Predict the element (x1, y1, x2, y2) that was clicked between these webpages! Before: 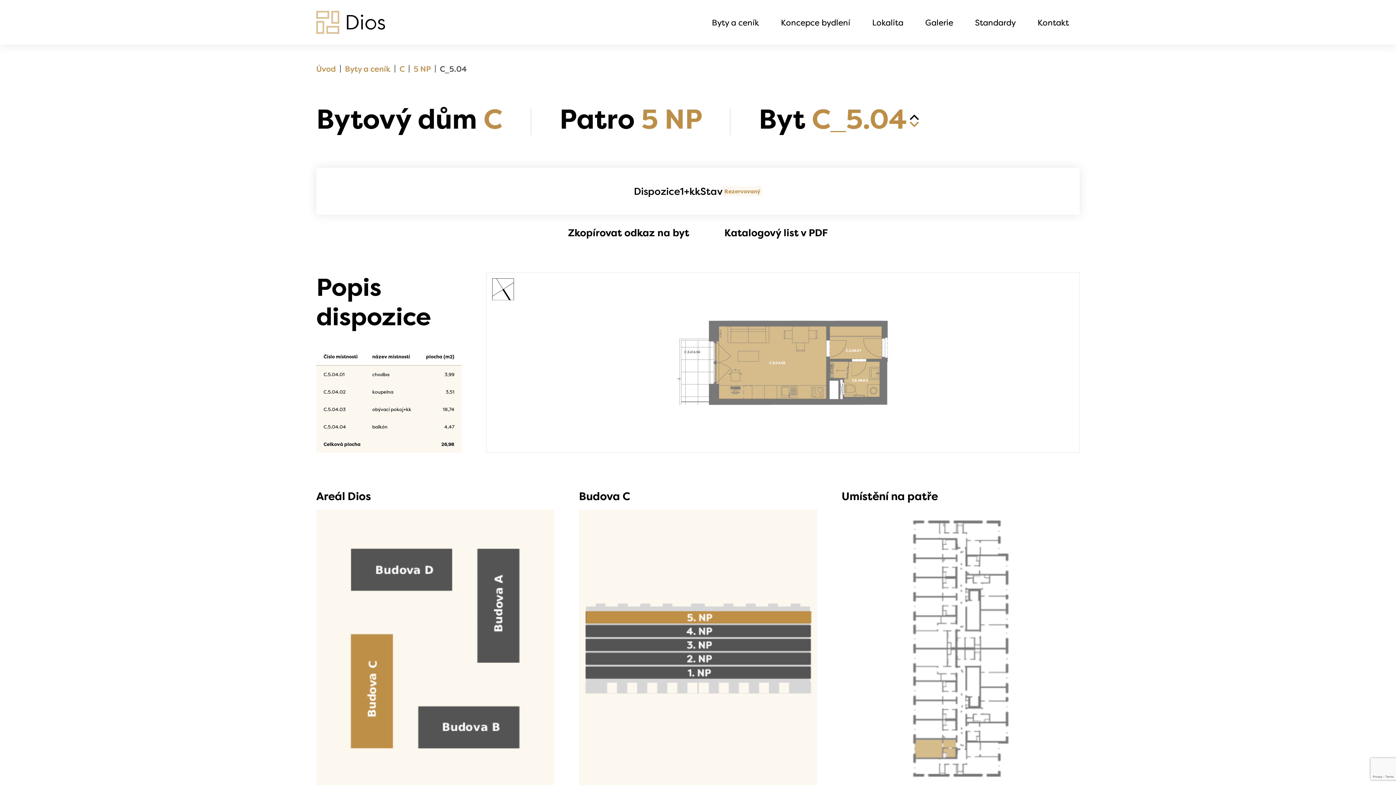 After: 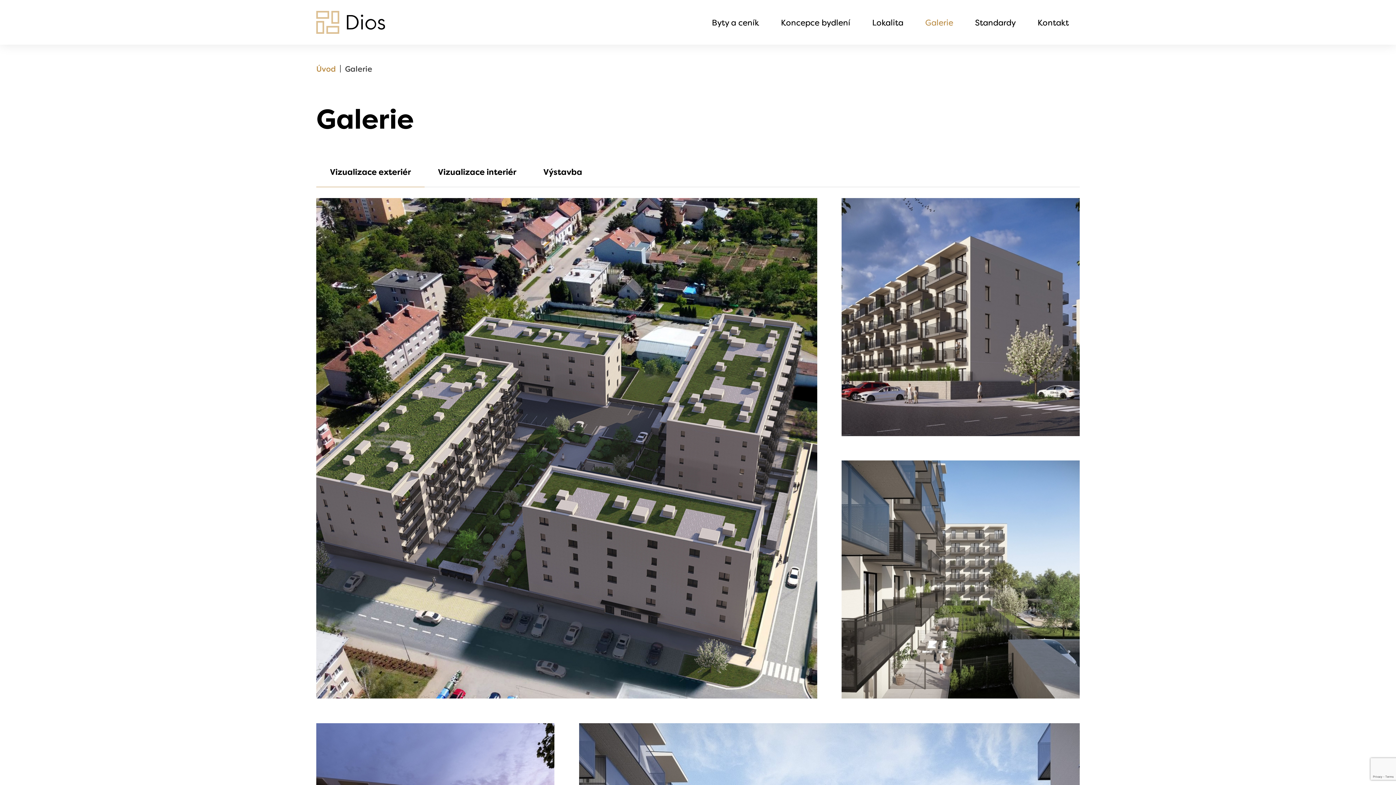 Action: bbox: (914, 11, 964, 33) label: Galerie